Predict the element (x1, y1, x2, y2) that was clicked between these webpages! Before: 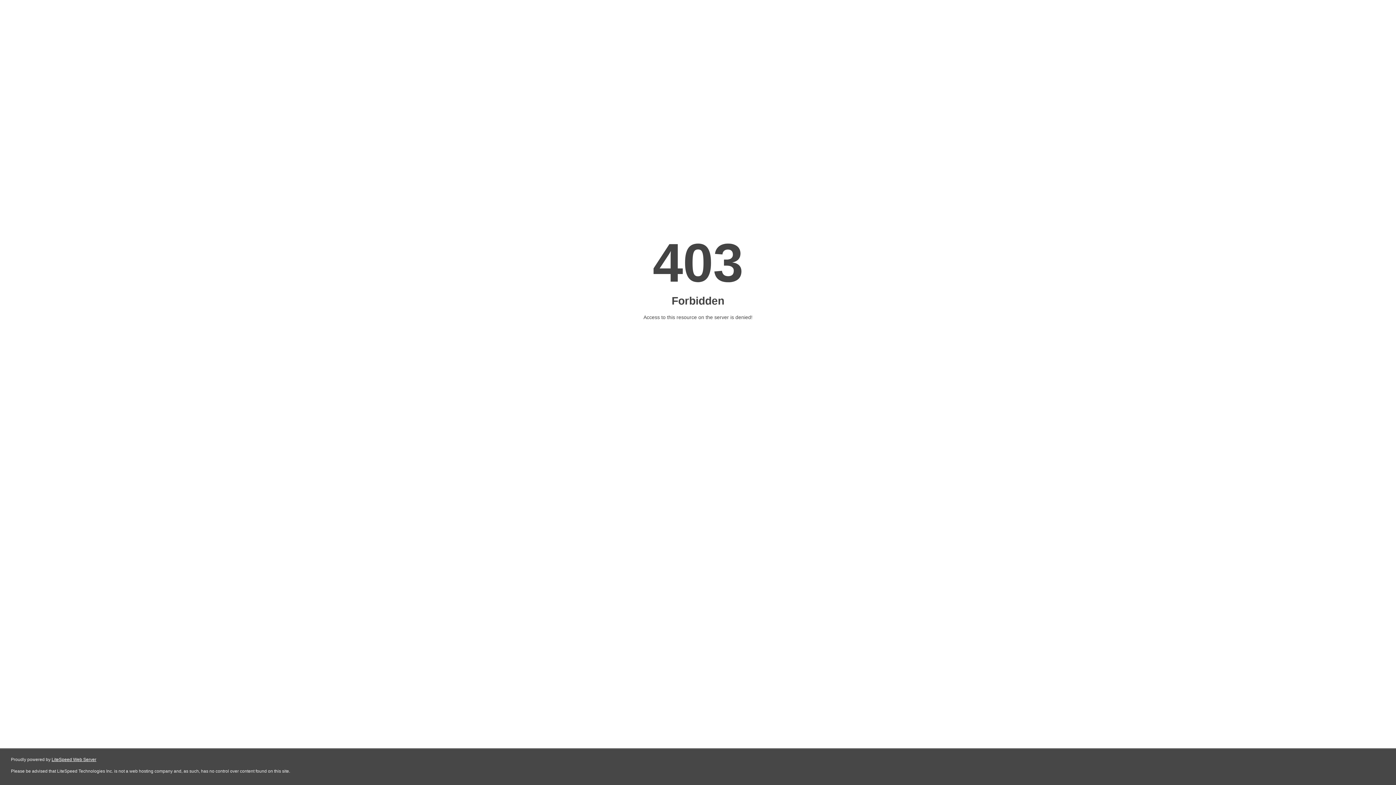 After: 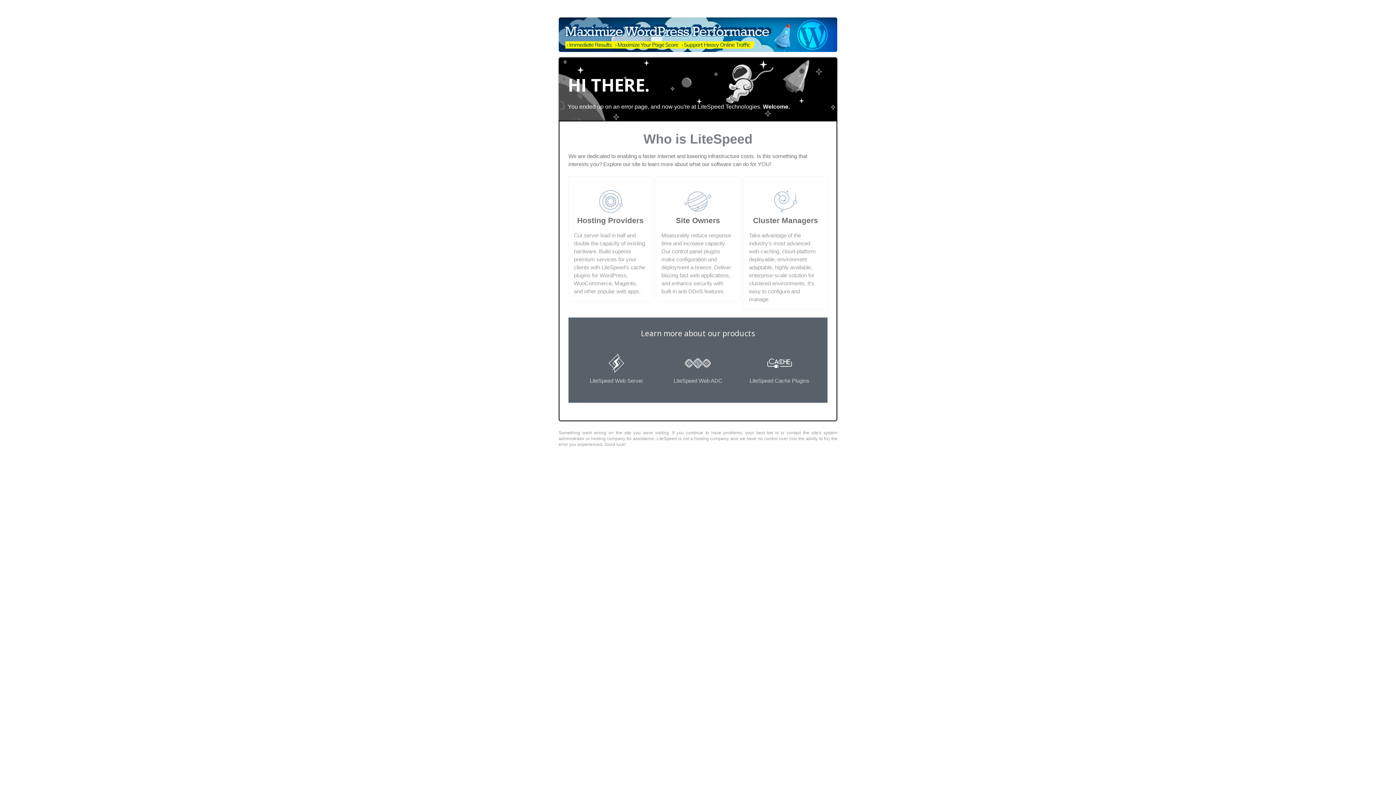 Action: label: LiteSpeed Web Server bbox: (51, 757, 96, 762)